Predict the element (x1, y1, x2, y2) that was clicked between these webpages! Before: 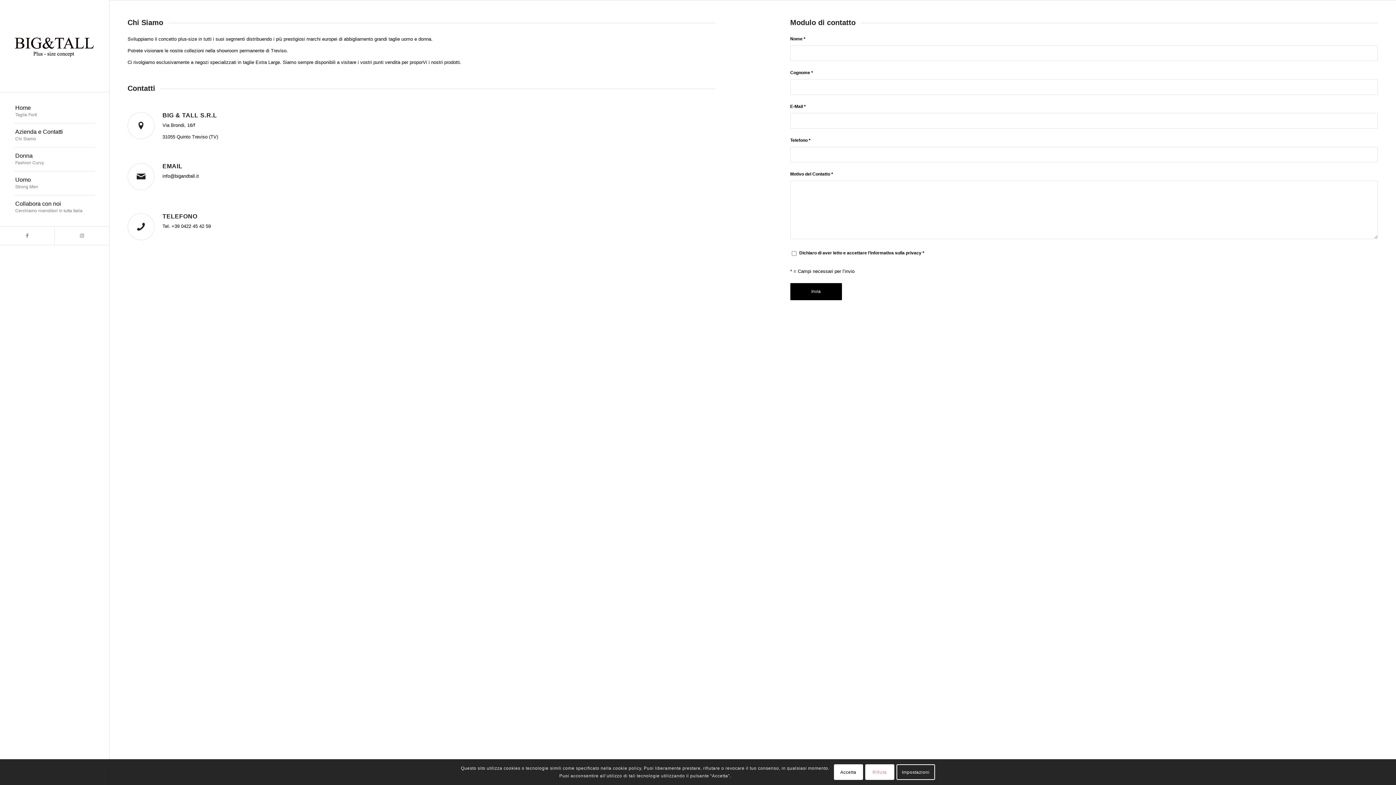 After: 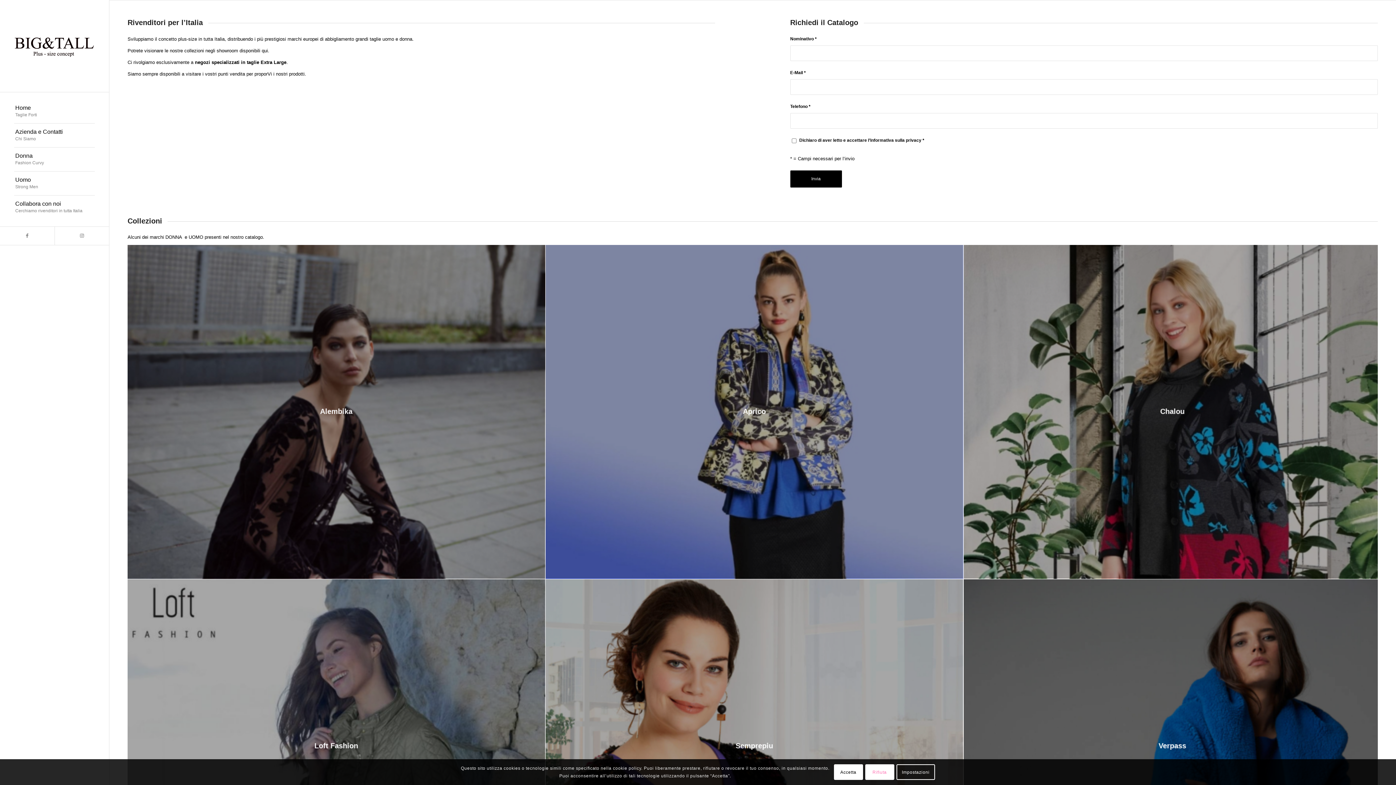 Action: label: Collabora con noi
Cerchiamo rivenditori in tutta Italia bbox: (14, 195, 94, 219)